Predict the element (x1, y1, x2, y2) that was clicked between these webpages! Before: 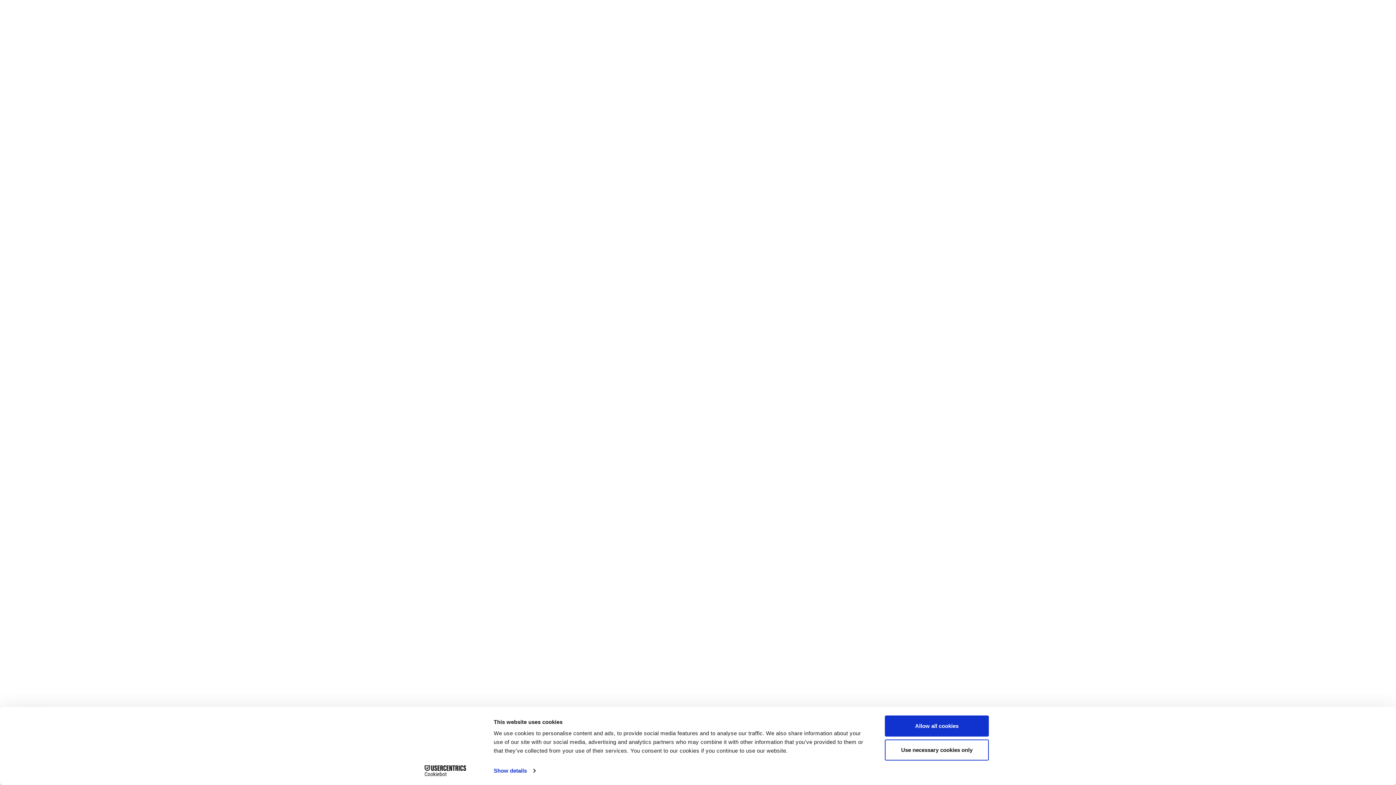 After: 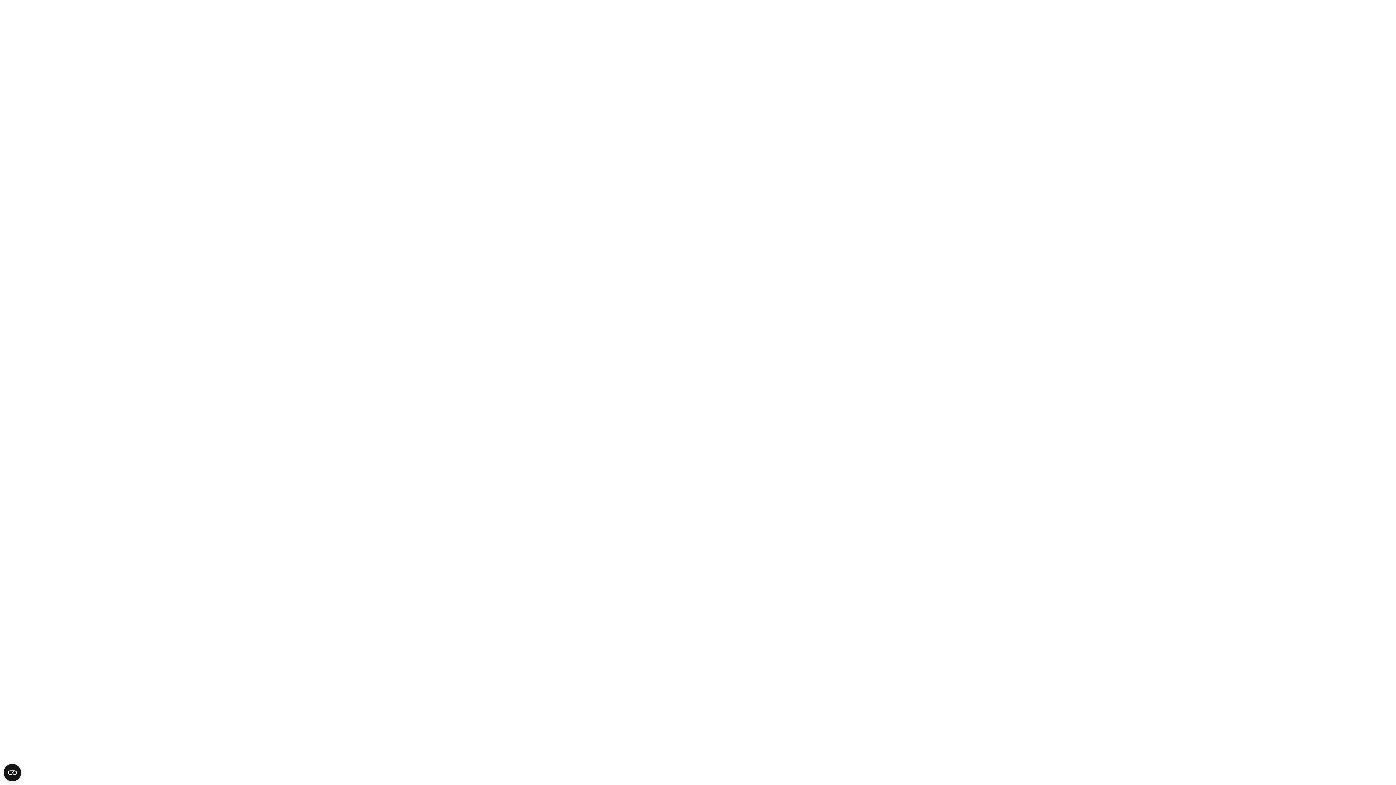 Action: label: Use necessary cookies only bbox: (885, 739, 989, 760)